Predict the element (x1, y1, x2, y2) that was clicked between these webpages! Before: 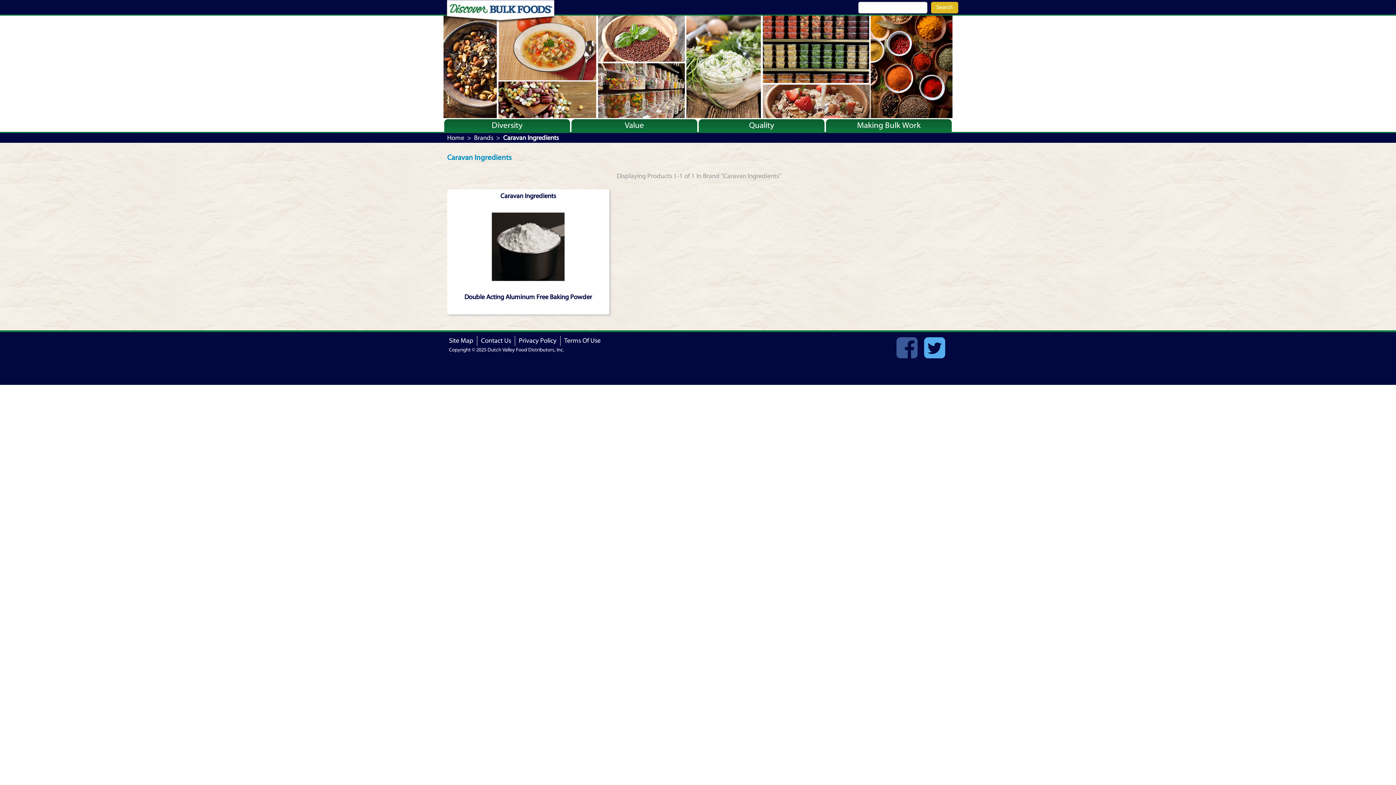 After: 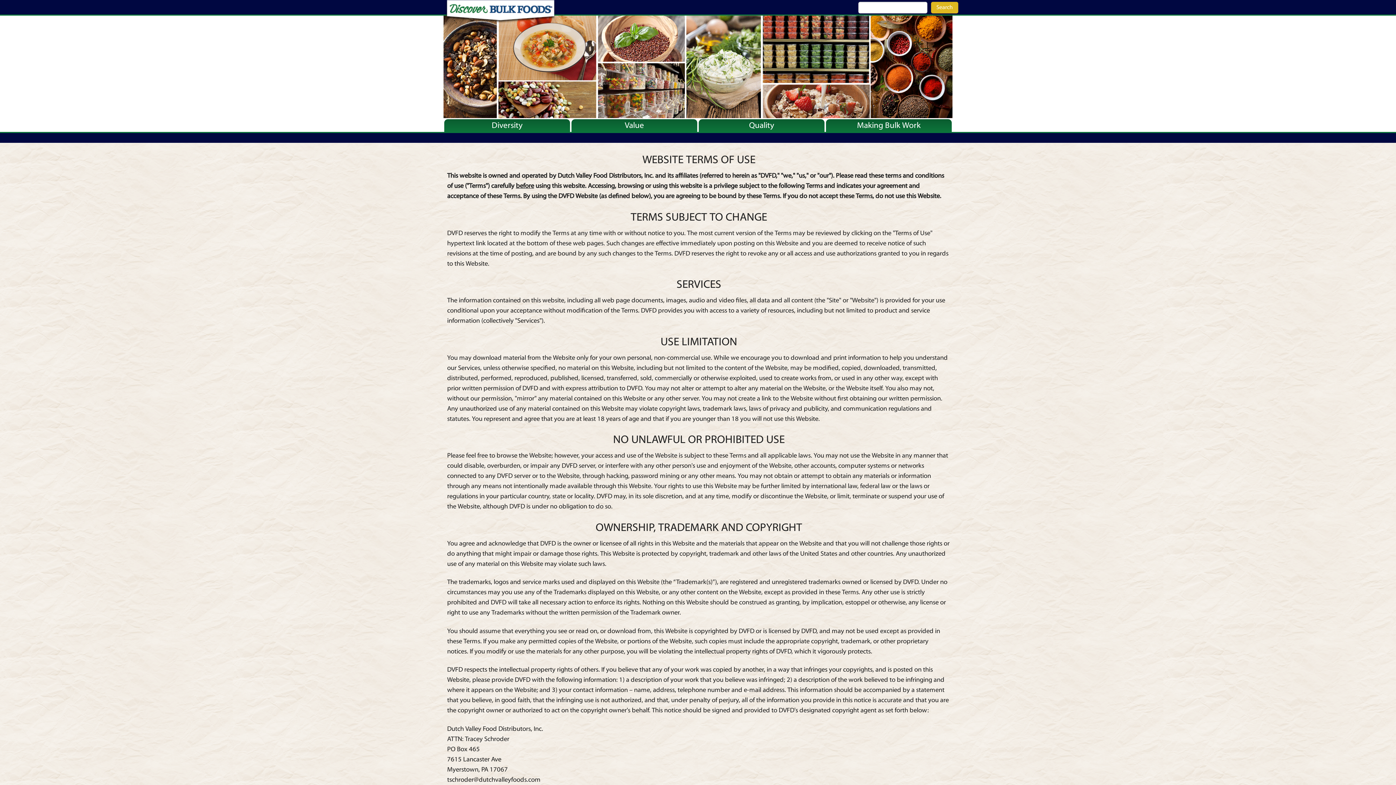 Action: label: Terms Of Use bbox: (560, 335, 604, 346)